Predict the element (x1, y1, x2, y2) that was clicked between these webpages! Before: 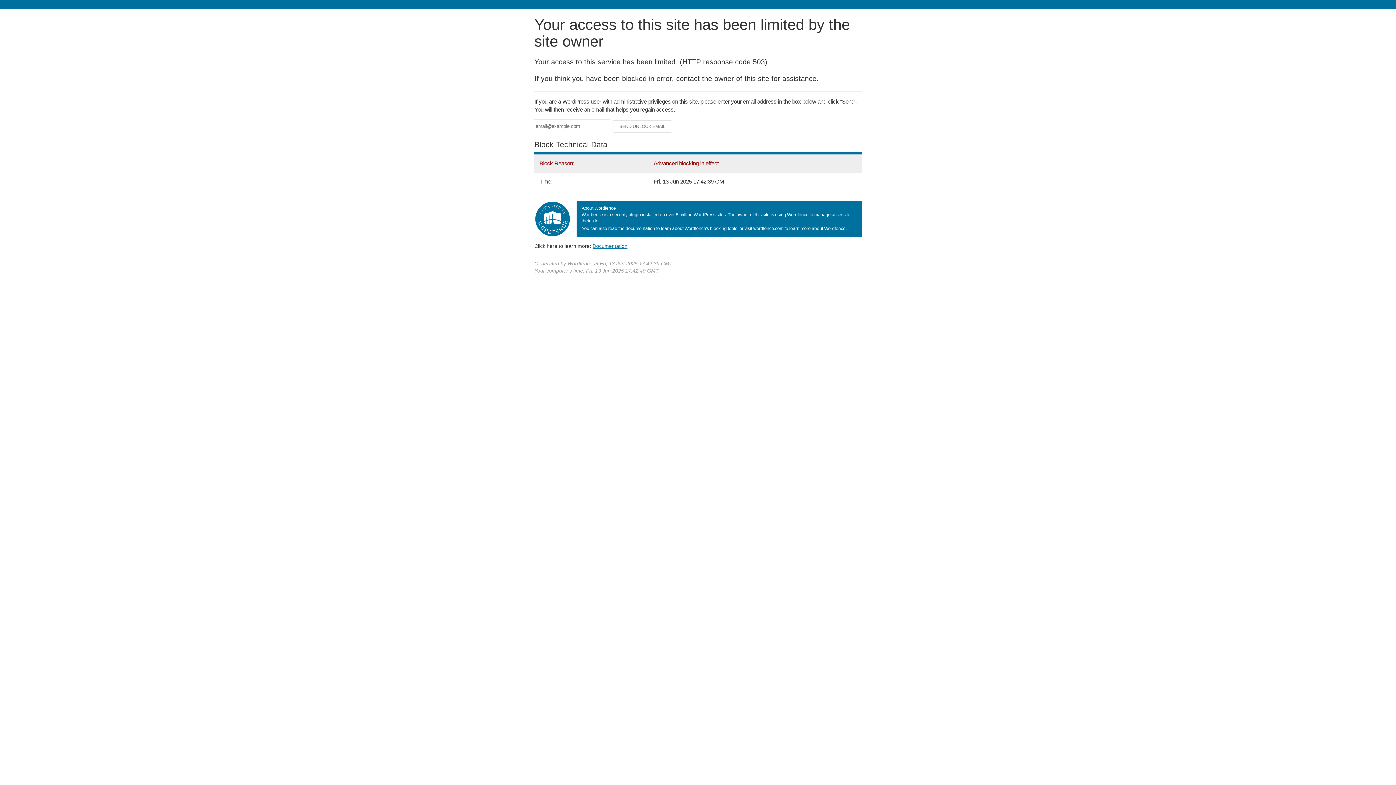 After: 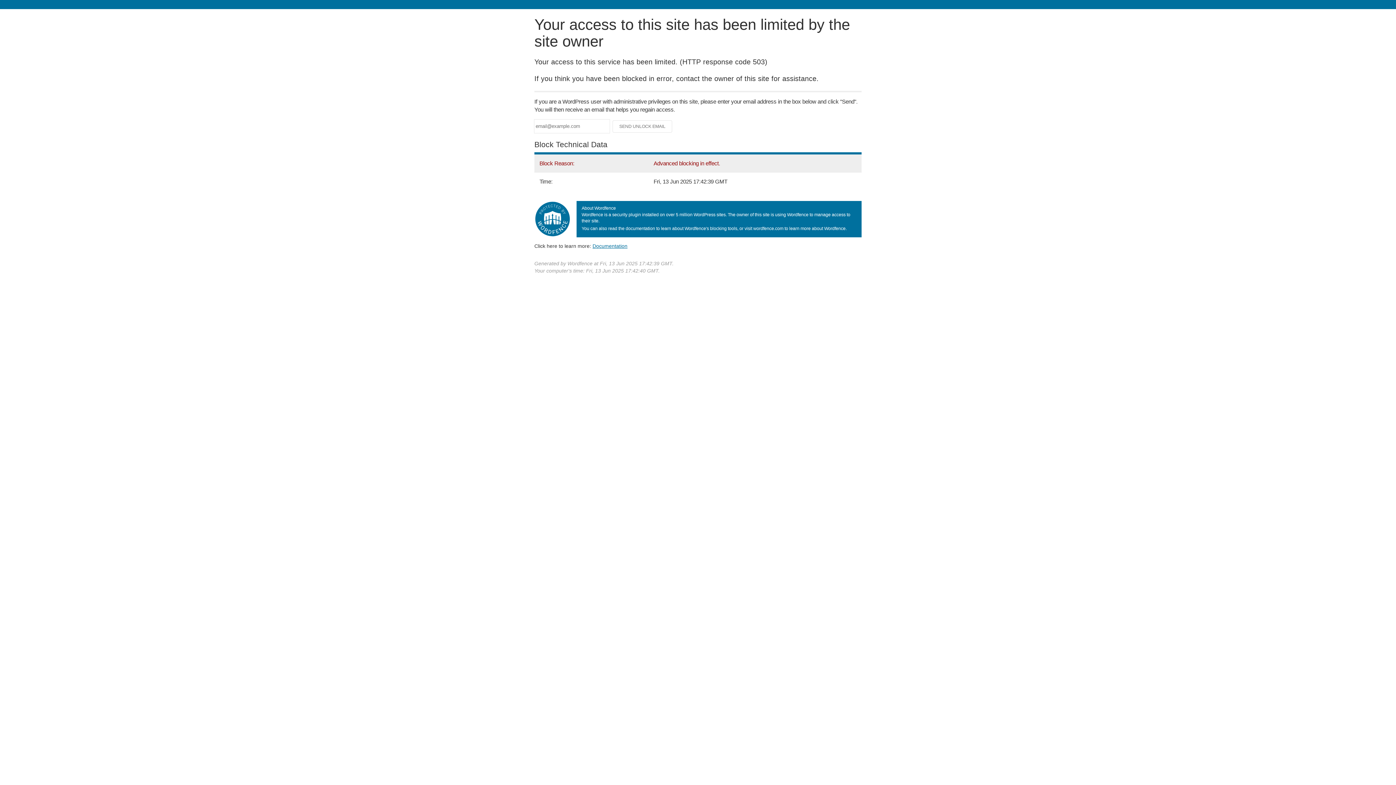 Action: bbox: (592, 243, 627, 248) label: Documentation